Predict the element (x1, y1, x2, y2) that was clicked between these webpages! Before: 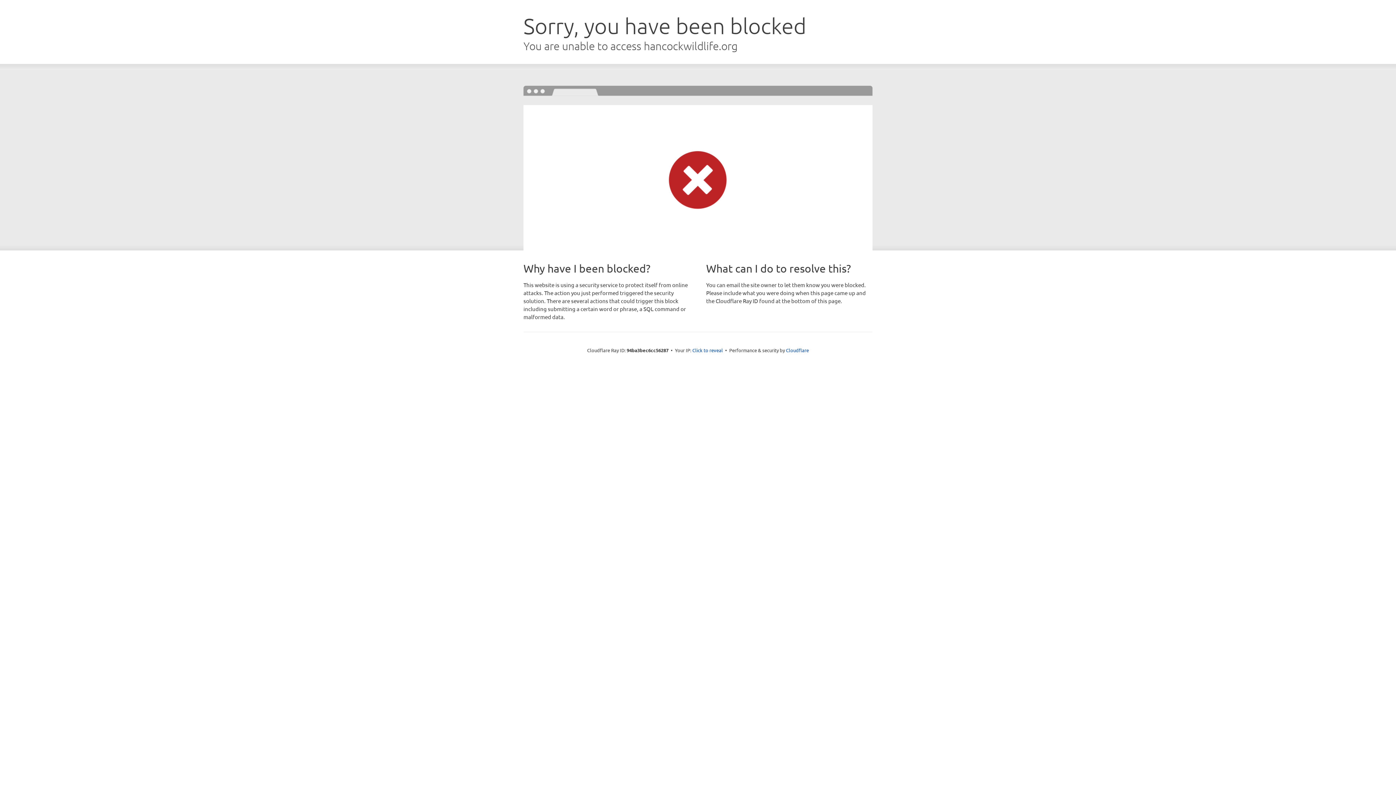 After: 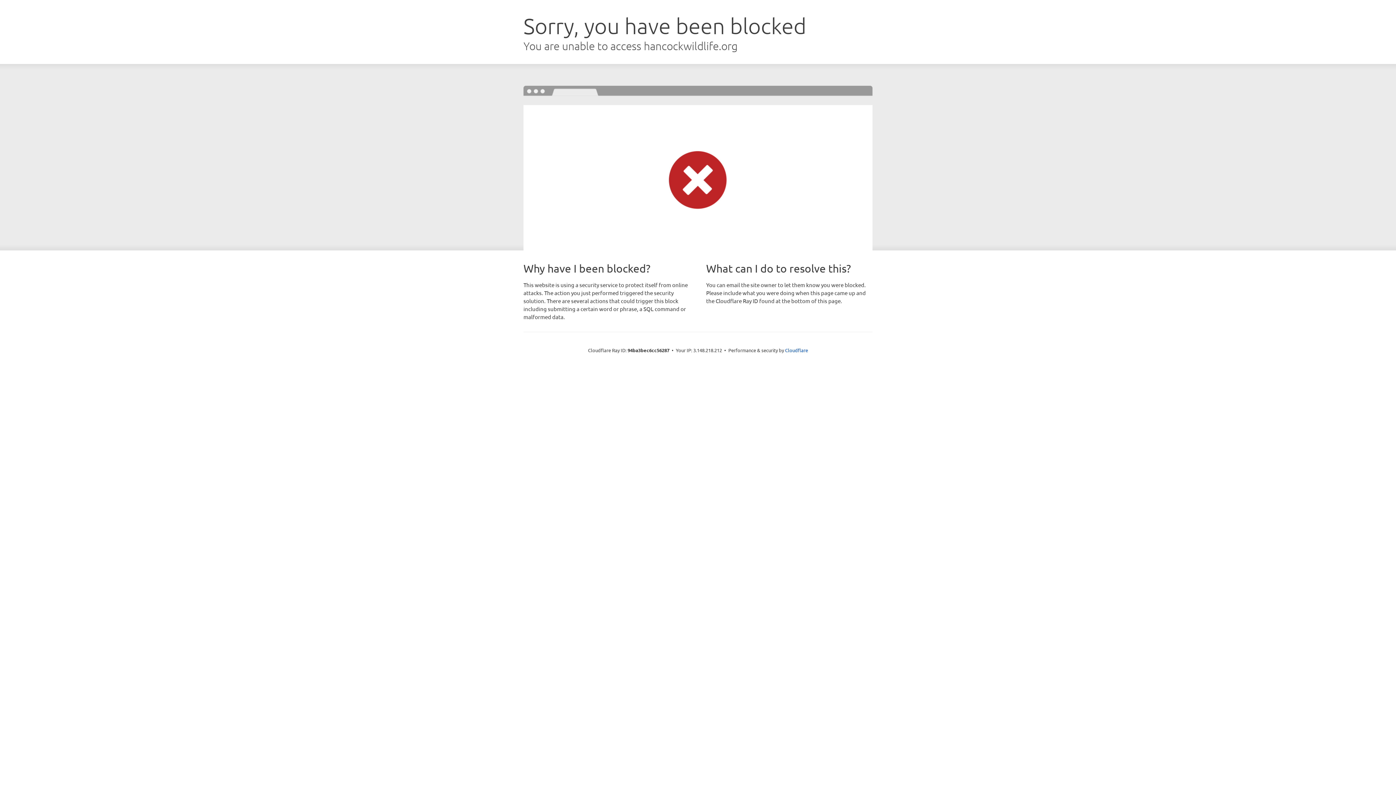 Action: bbox: (692, 346, 723, 353) label: Click to reveal